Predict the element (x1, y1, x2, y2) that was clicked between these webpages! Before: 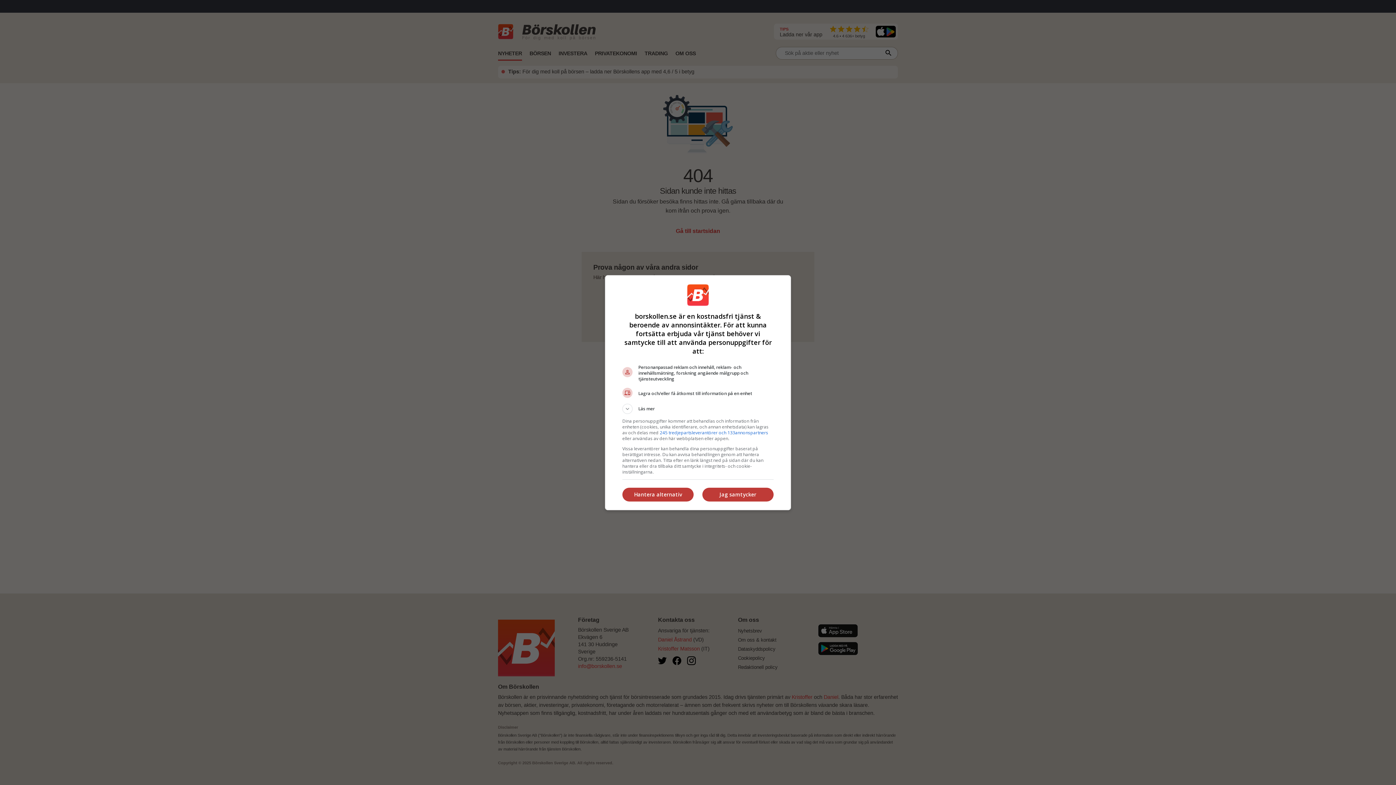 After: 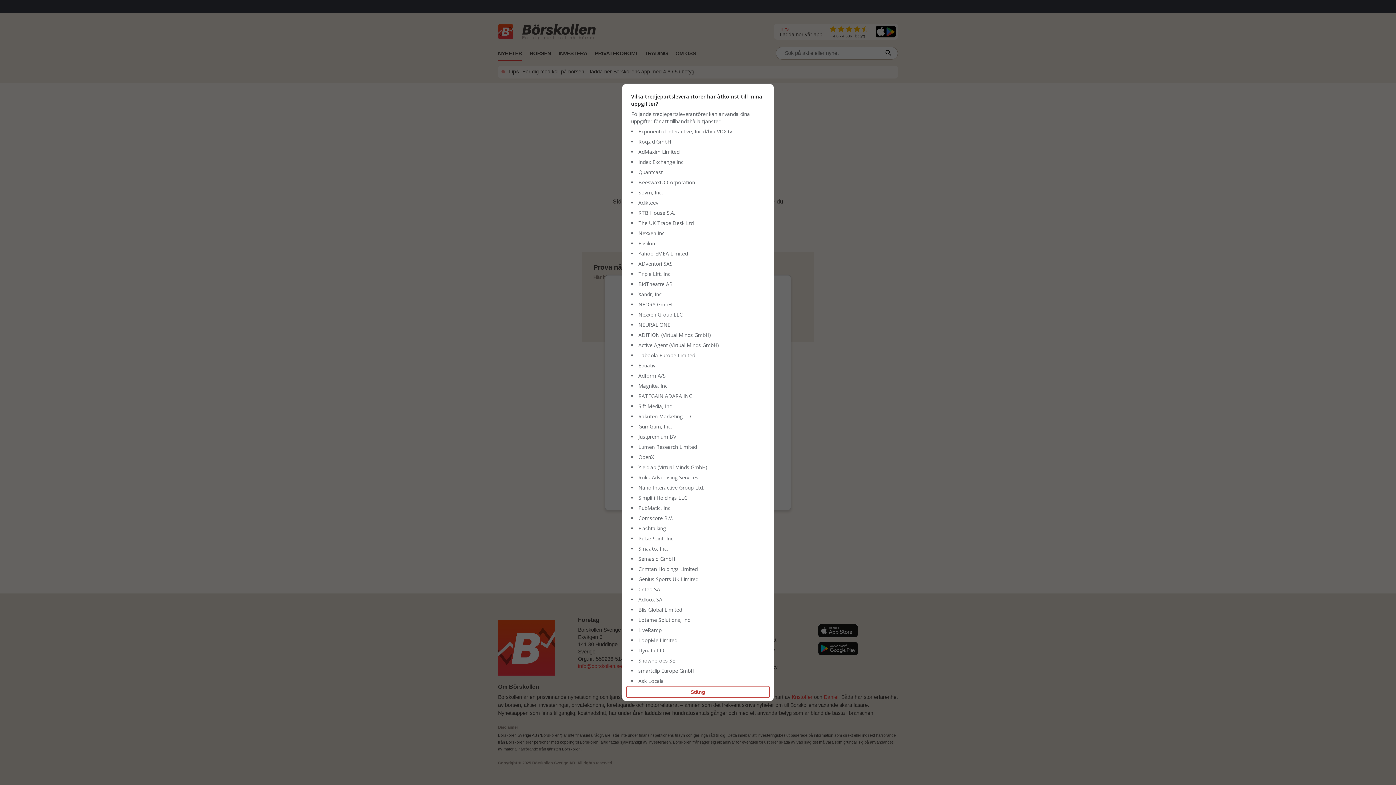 Action: bbox: (632, 423, 734, 428) label: 245 tredjepartsleverantörer och 133annonspartners